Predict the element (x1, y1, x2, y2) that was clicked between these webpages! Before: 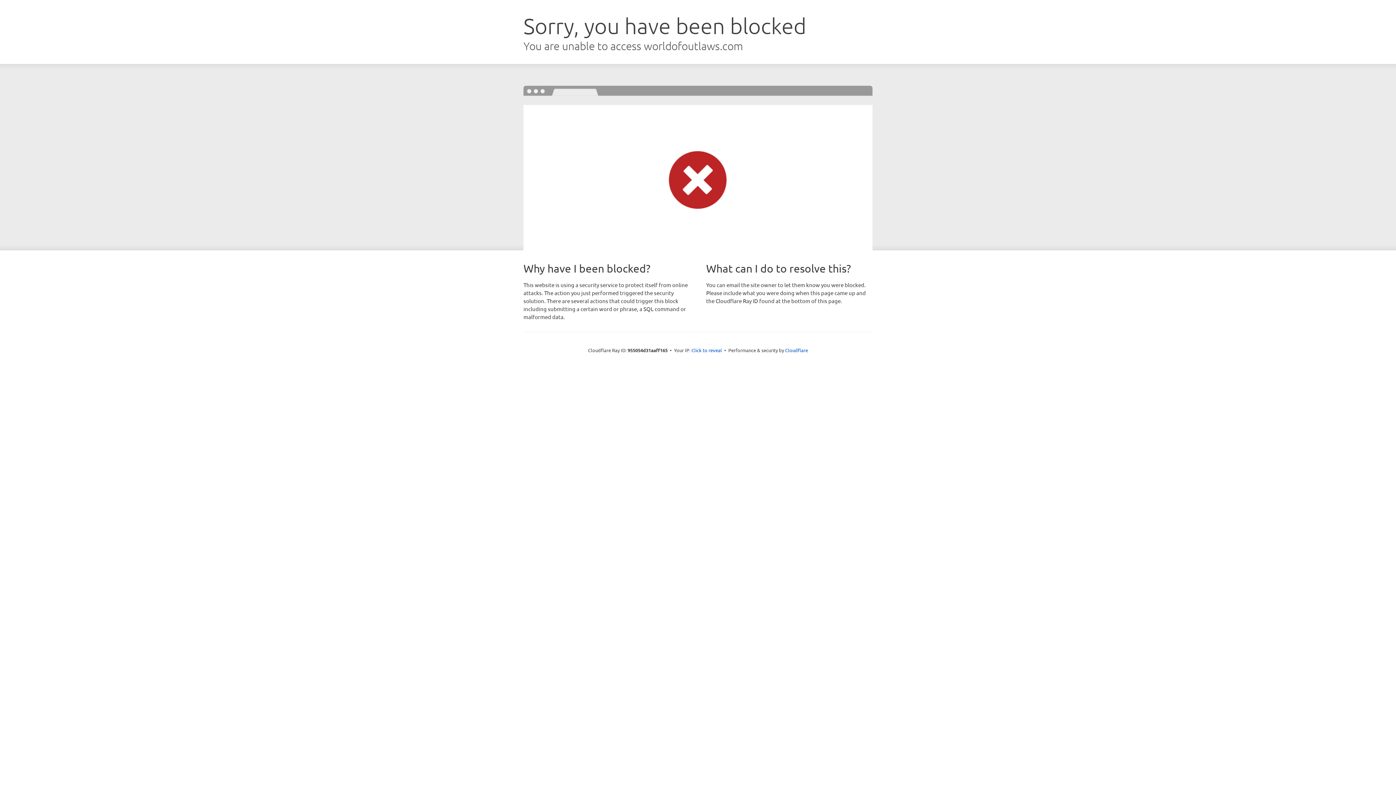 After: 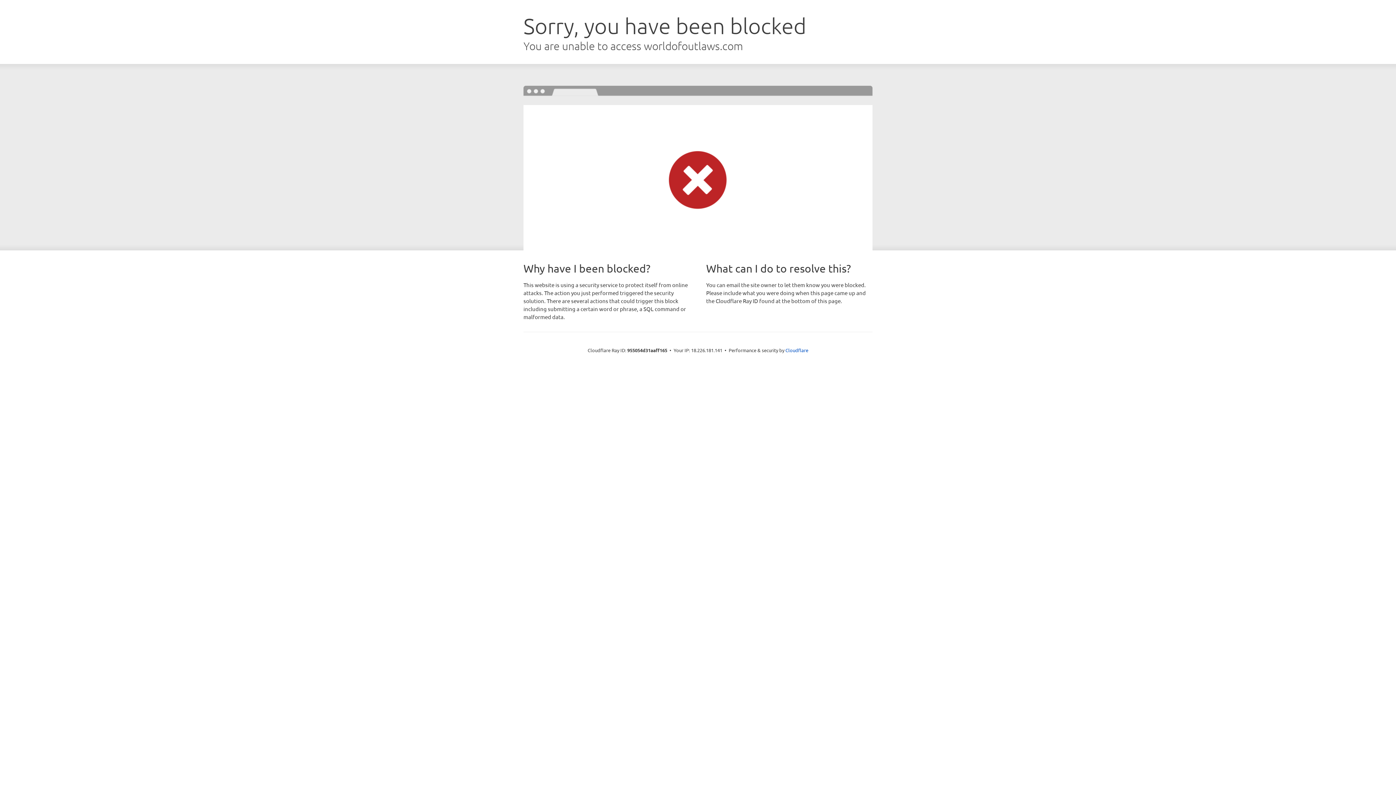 Action: label: Click to reveal bbox: (691, 346, 722, 353)